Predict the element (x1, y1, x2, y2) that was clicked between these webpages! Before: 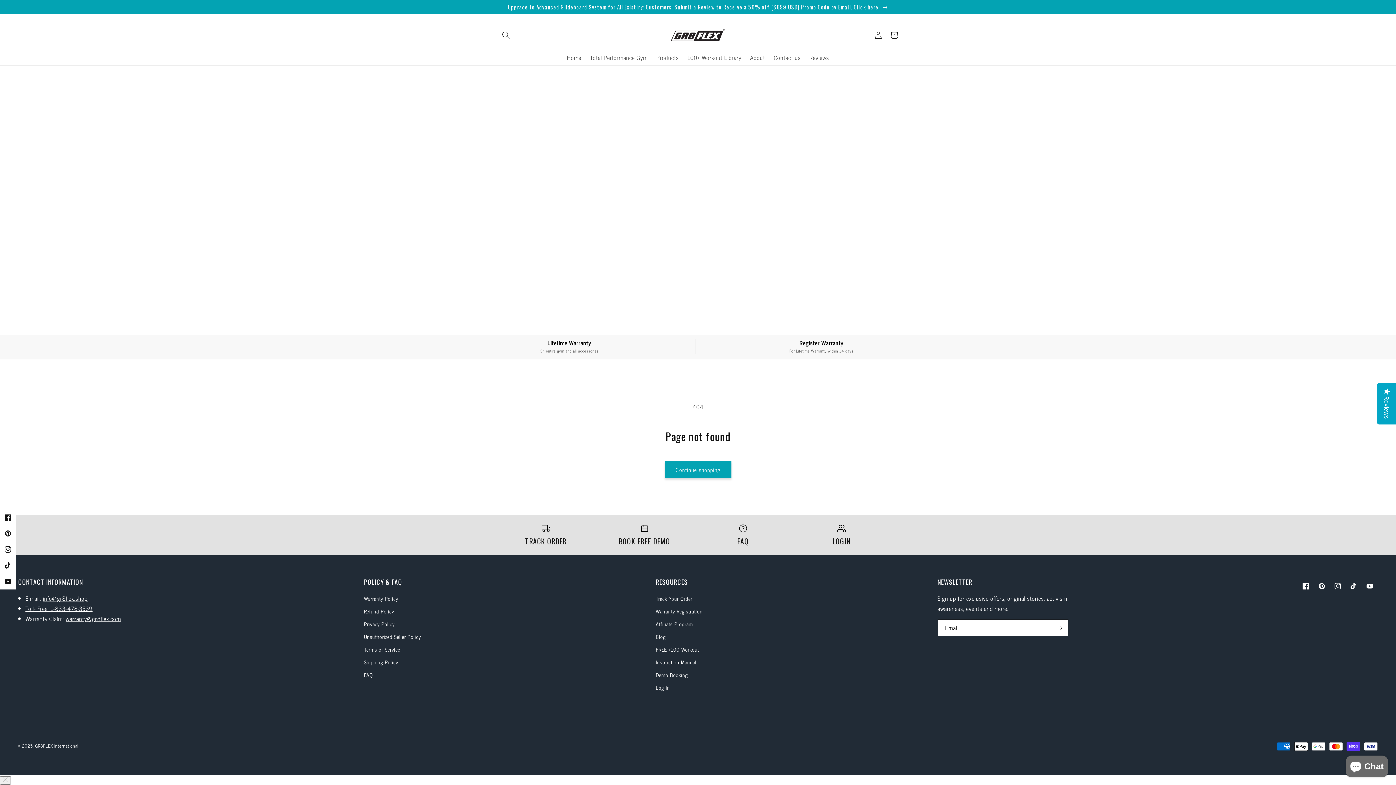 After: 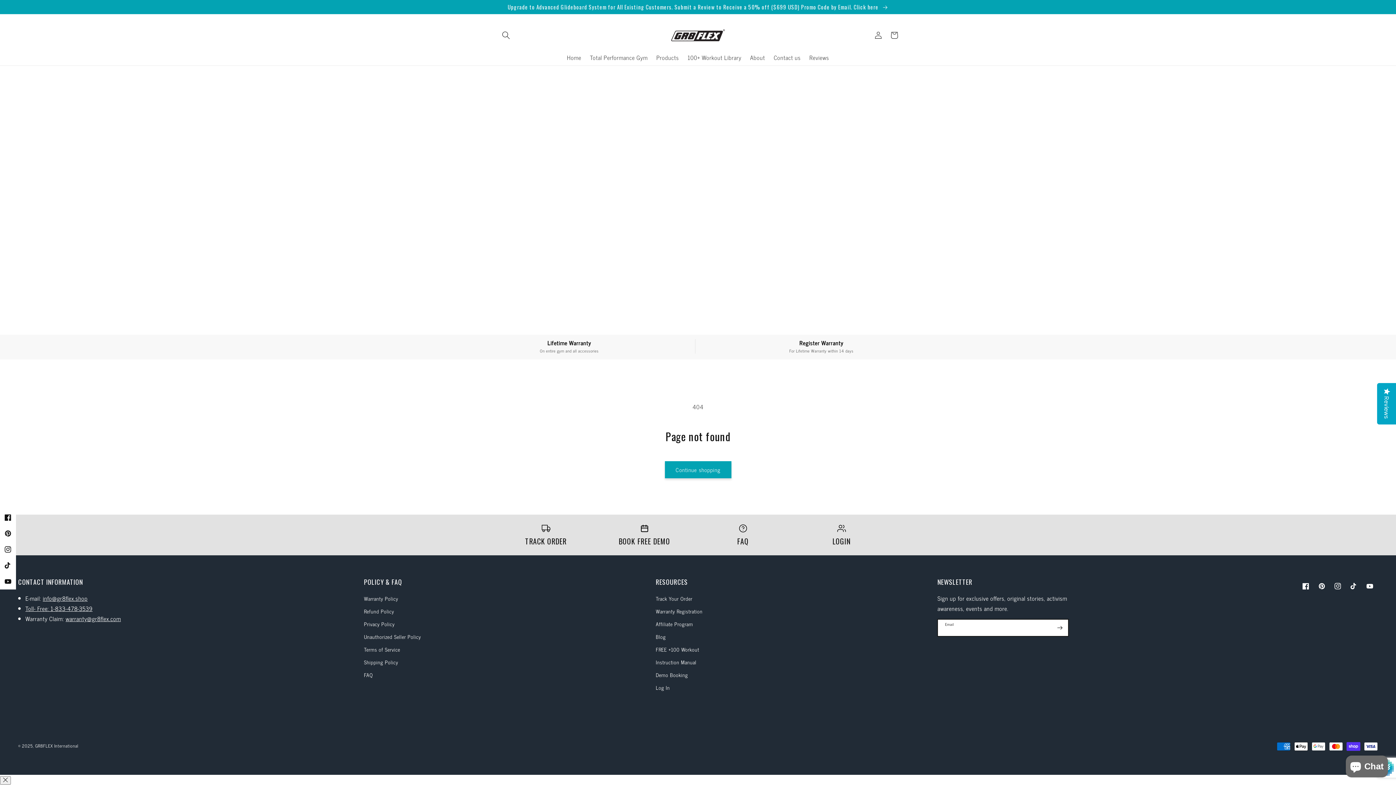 Action: bbox: (1052, 619, 1068, 636) label: Subscribe